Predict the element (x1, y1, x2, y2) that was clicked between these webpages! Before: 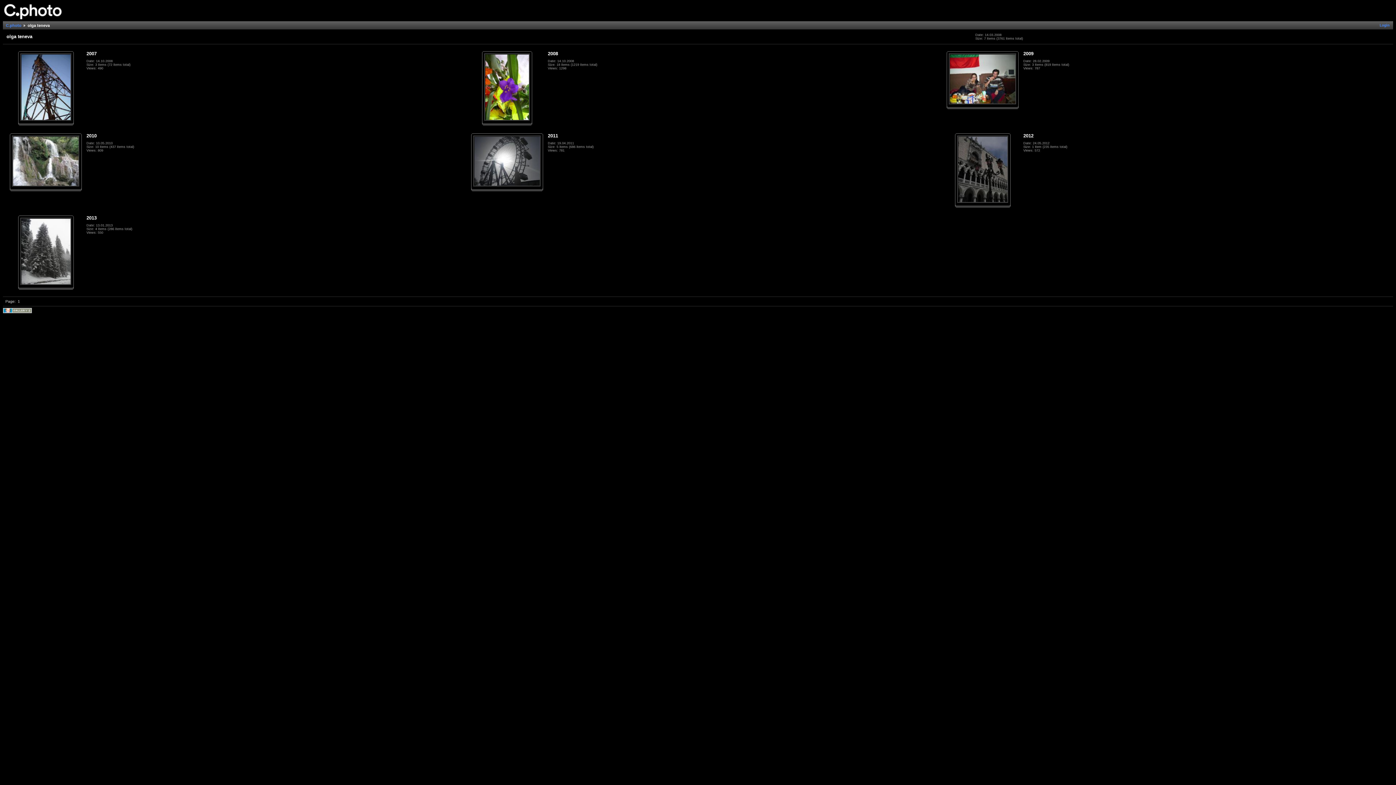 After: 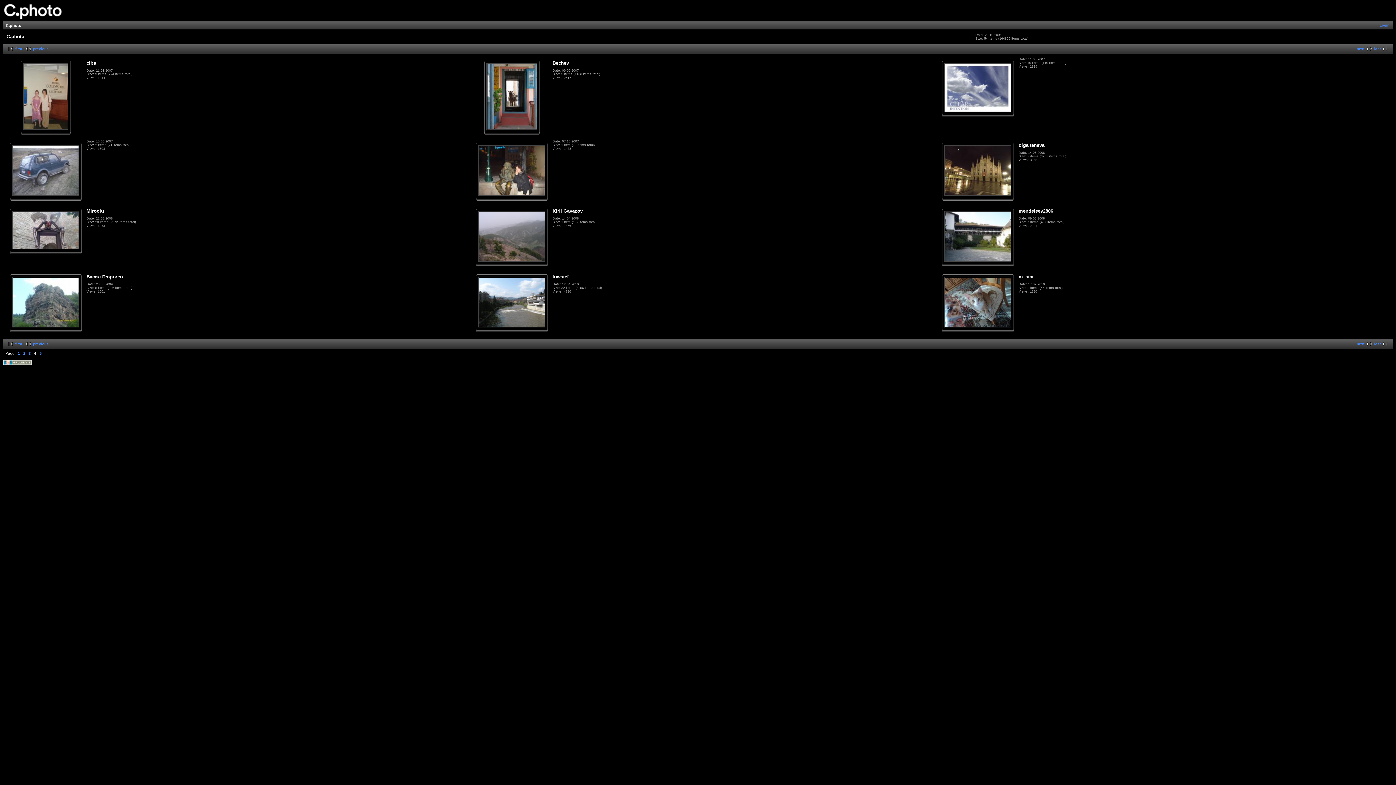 Action: bbox: (5, 23, 21, 27) label: C.photo